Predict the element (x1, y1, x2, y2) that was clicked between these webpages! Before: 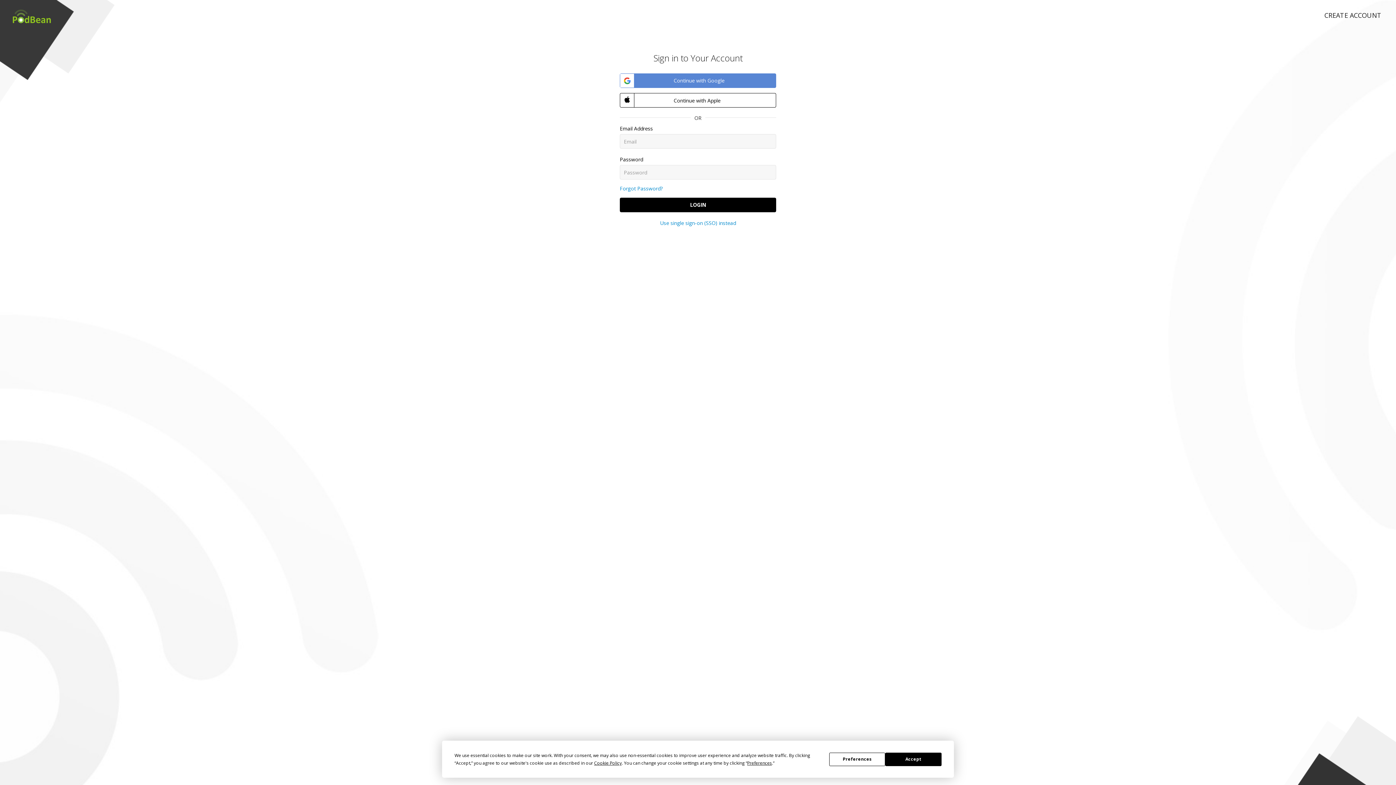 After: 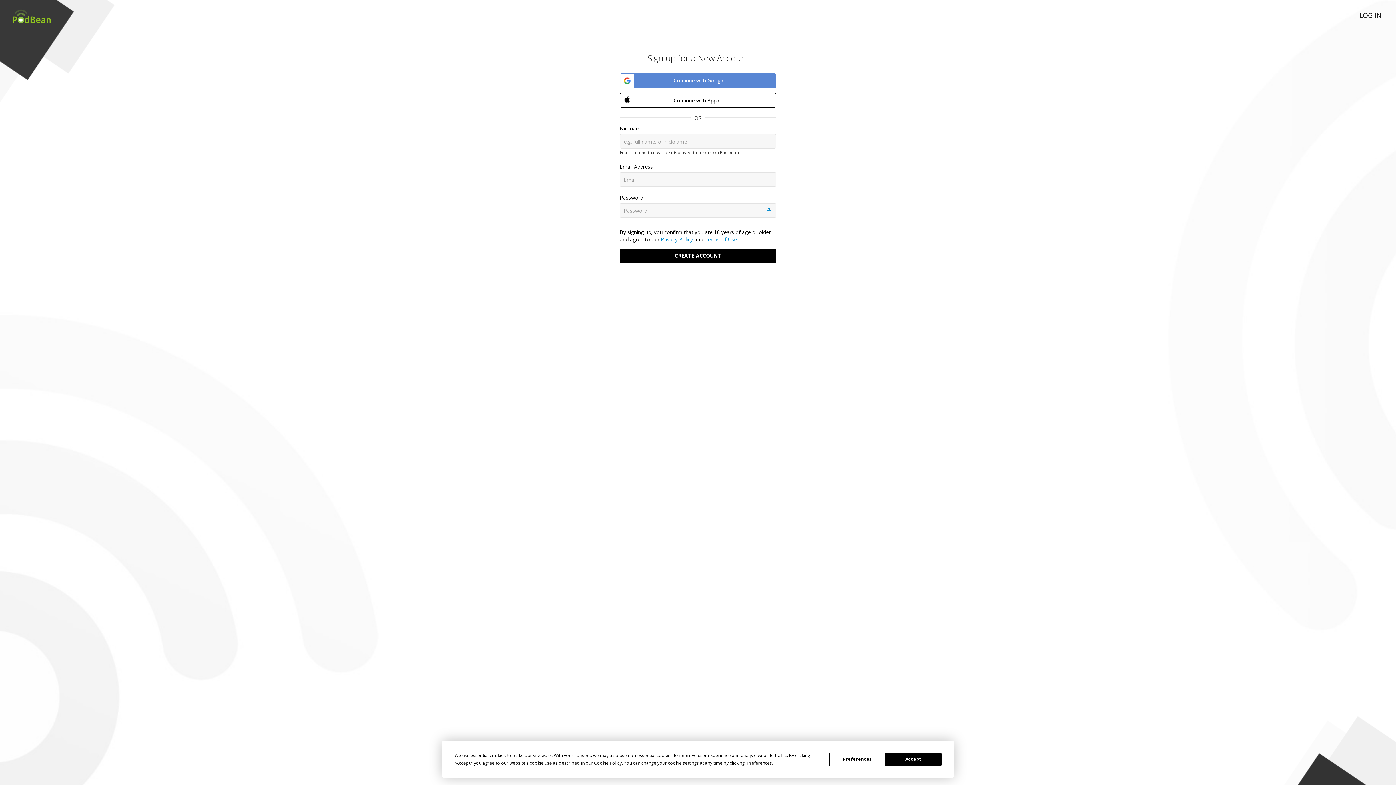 Action: label: CREATE ACCOUNT bbox: (1310, 0, 1396, 22)